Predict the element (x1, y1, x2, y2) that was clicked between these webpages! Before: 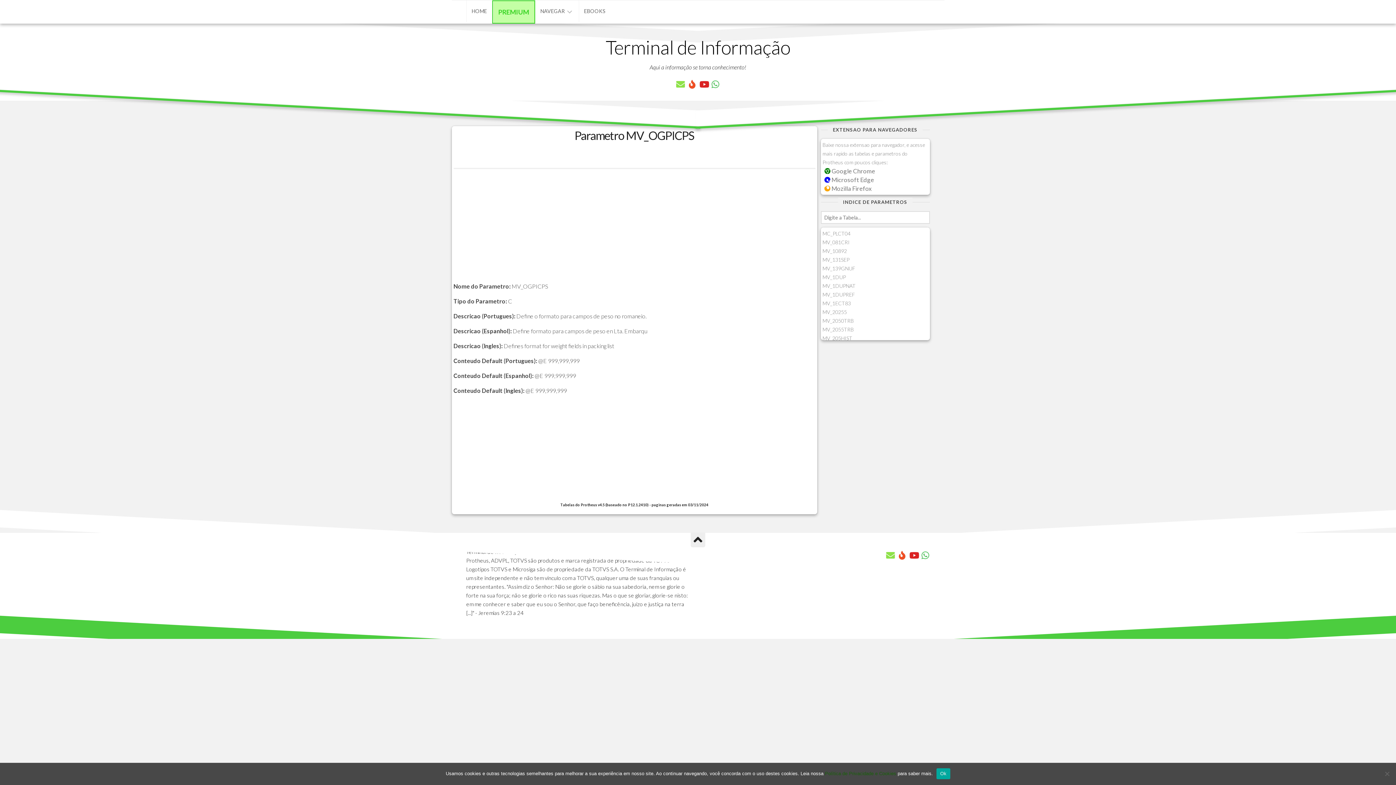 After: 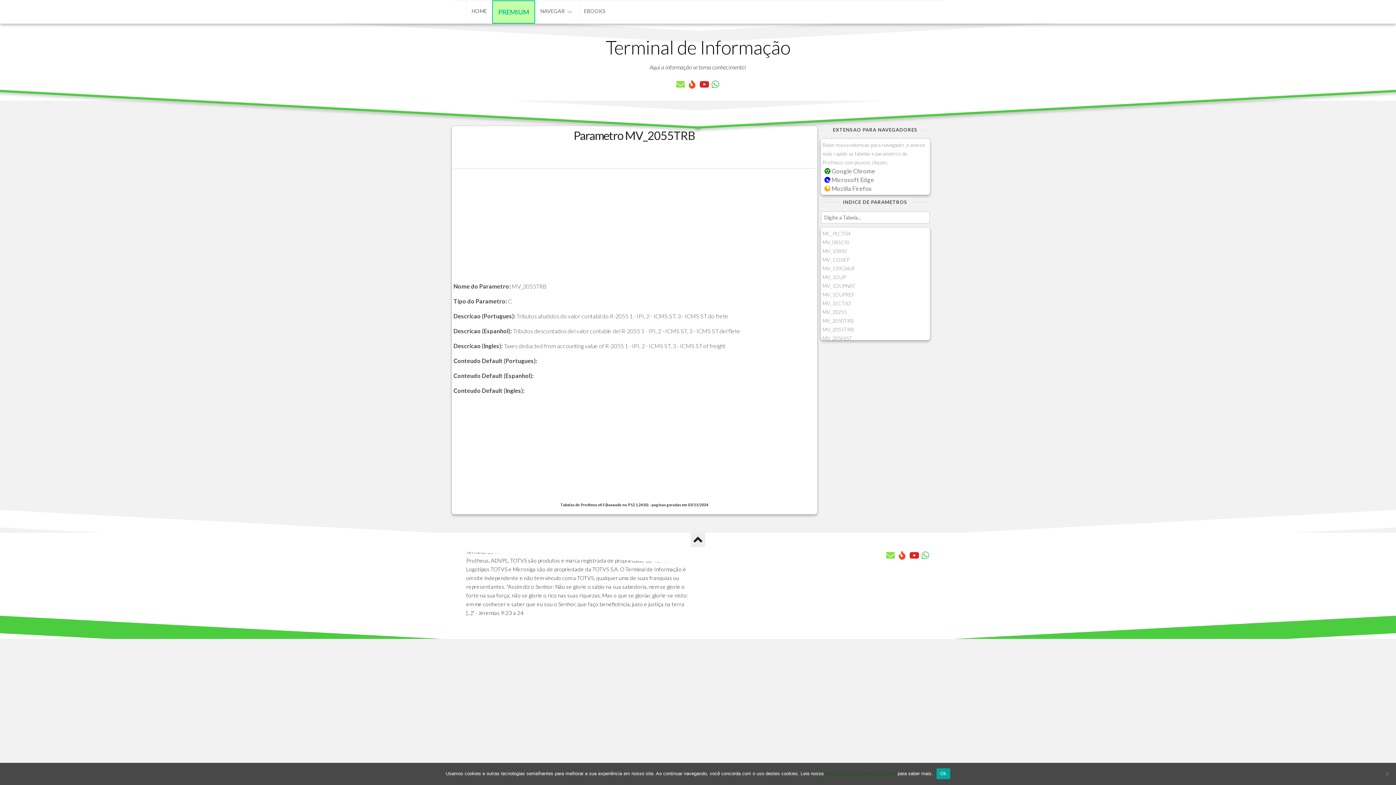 Action: bbox: (822, 326, 854, 332) label: MV_2055TRB